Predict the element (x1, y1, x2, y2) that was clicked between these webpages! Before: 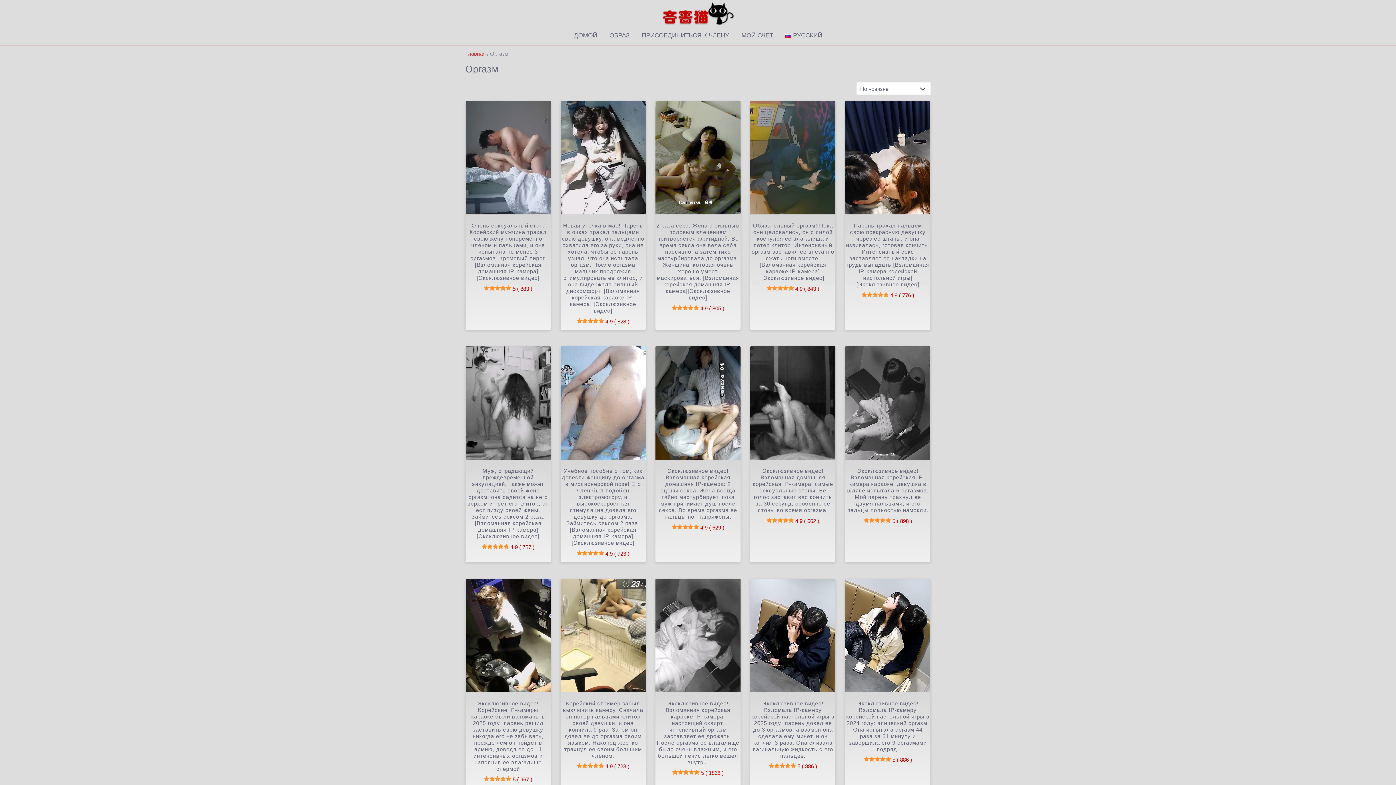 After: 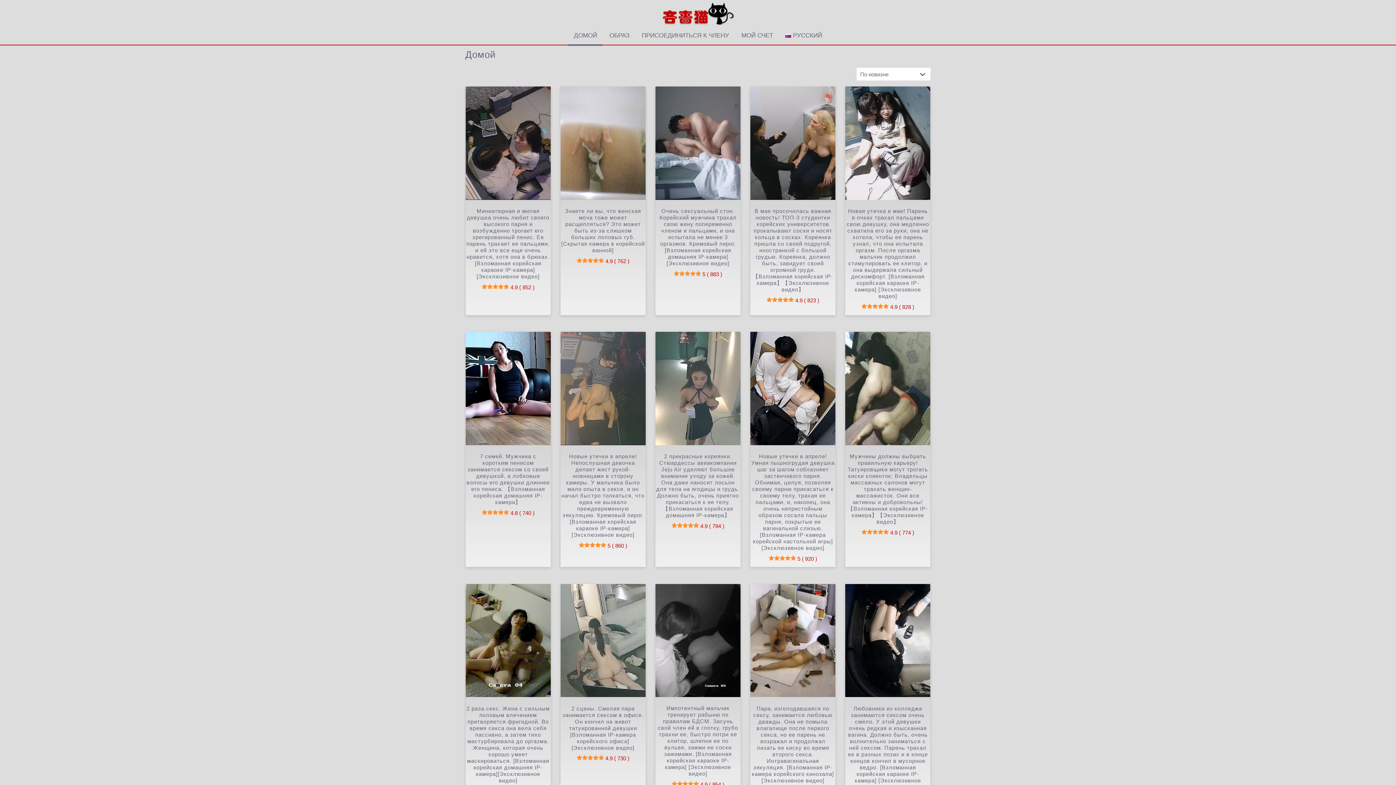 Action: bbox: (660, 9, 736, 15)